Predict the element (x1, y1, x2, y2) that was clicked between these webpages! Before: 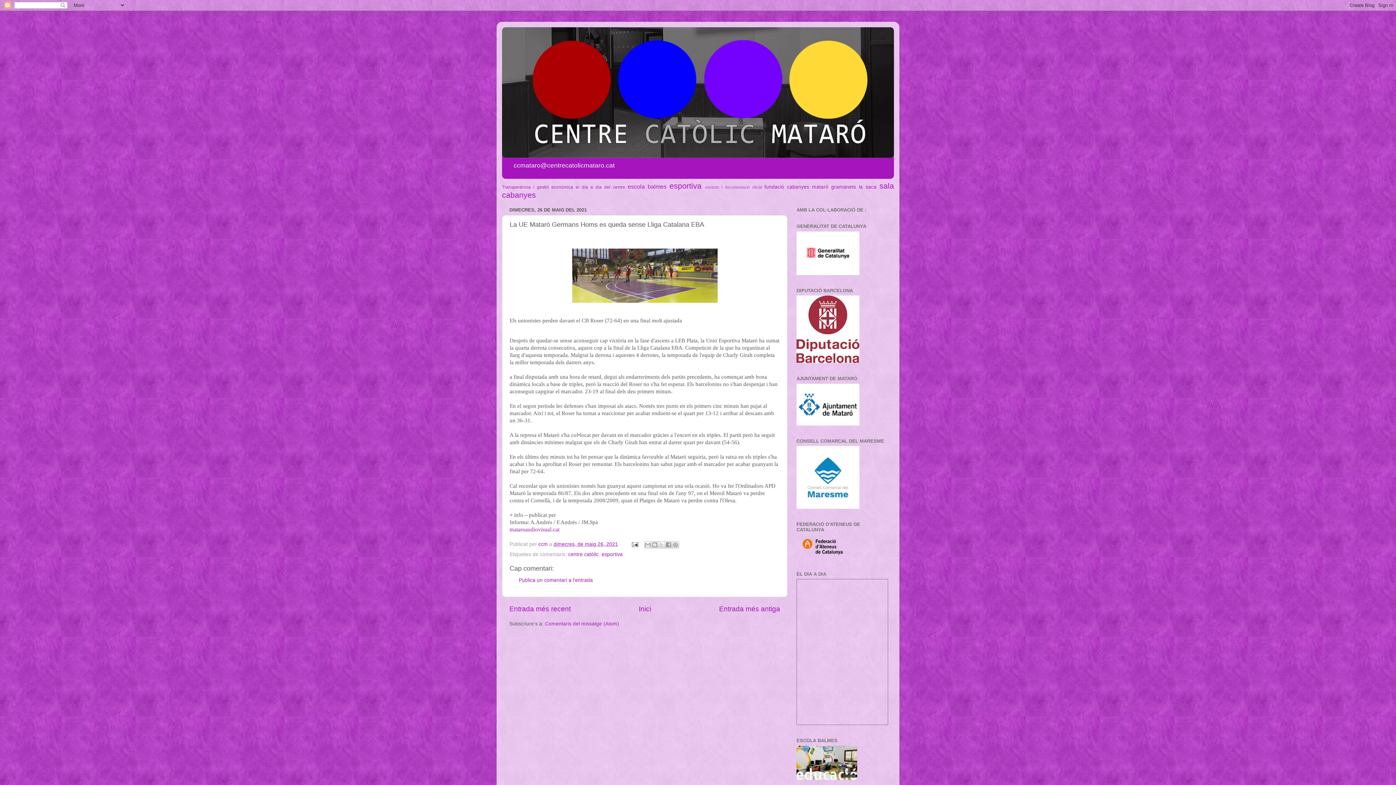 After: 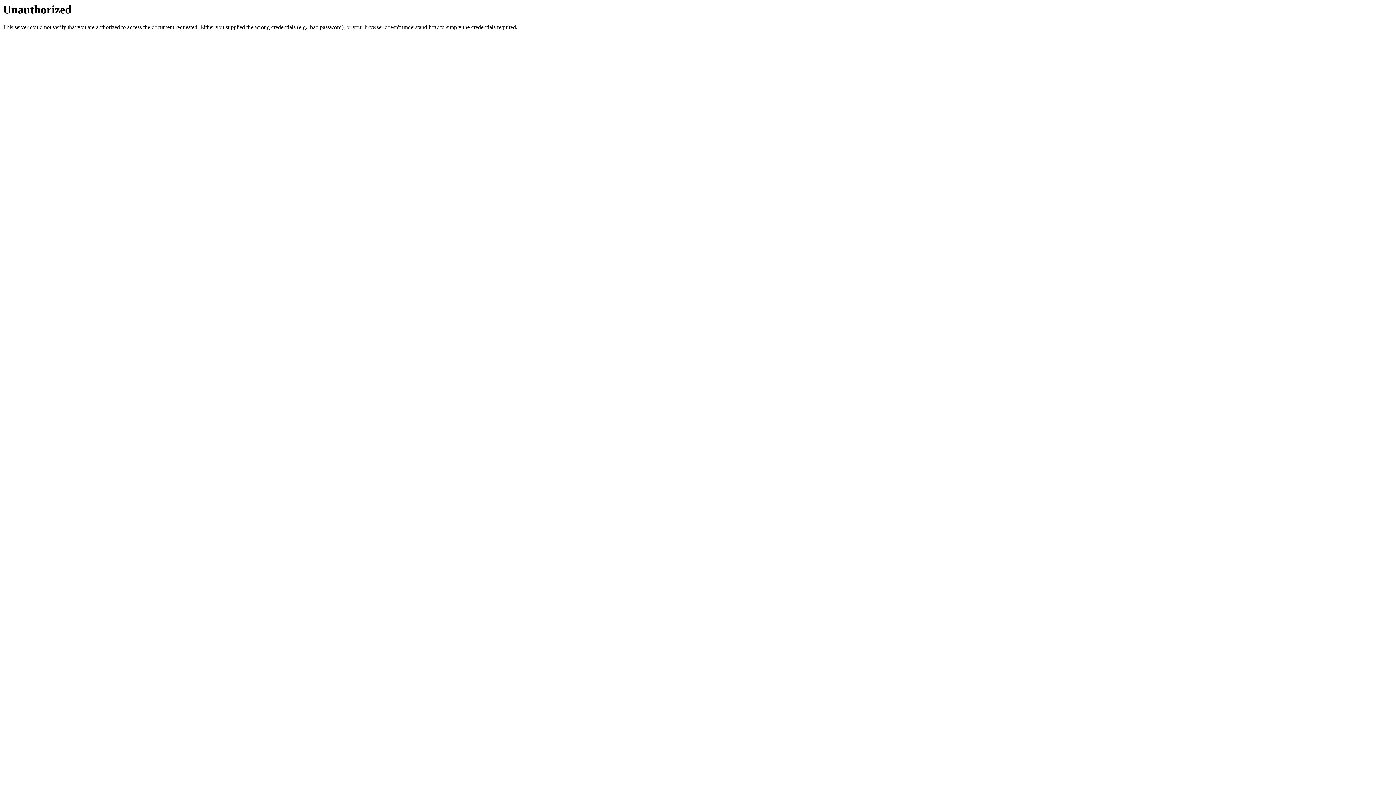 Action: bbox: (796, 421, 859, 426)